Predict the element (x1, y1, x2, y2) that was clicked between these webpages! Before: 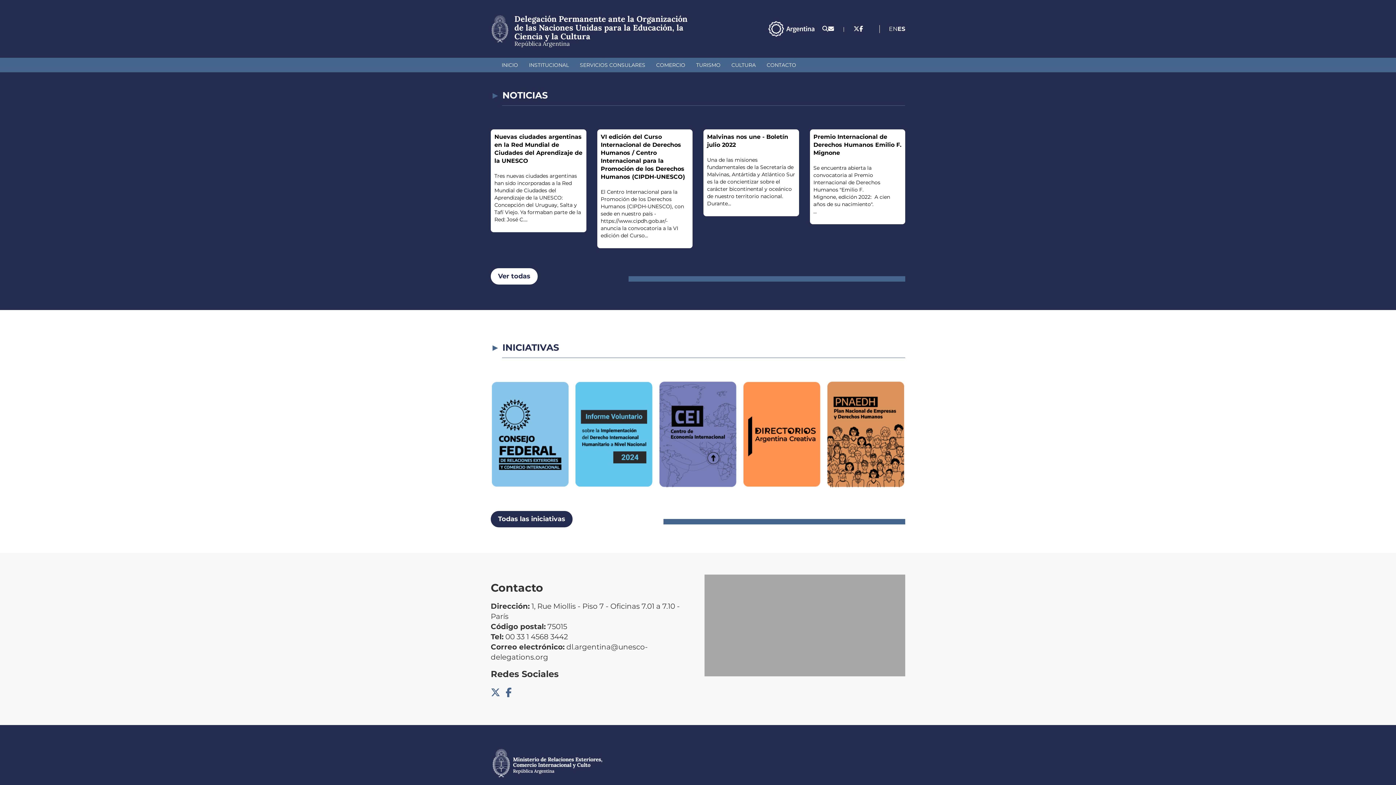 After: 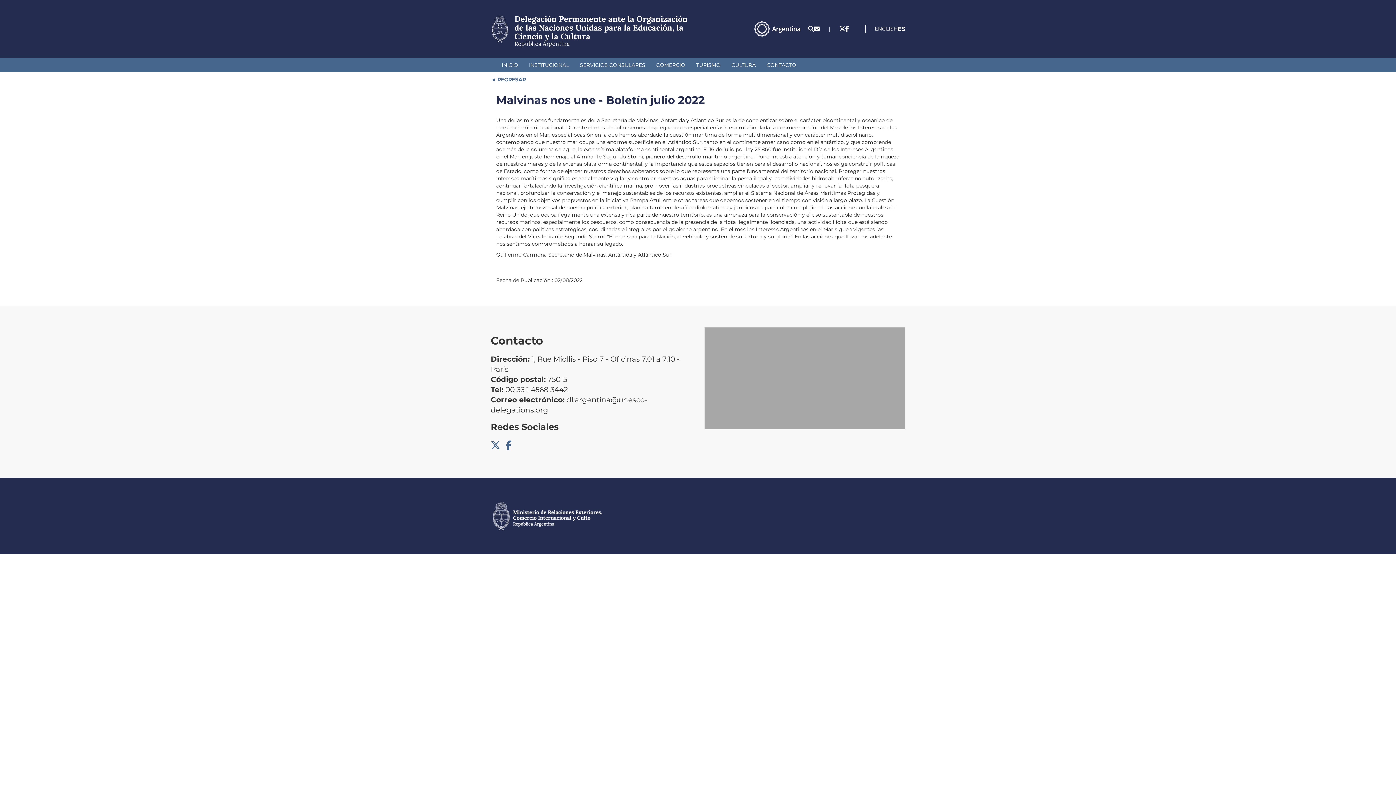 Action: label: Malvinas nos une - Boletín julio 2022

Una de las misiones fundamentales de la Secretaría de Malvinas, Antártida y Atlántico Sur es la de concientizar sobre el carácter bicontinental y oceánico de nuestro territorio nacional. Durante... bbox: (703, 129, 799, 216)